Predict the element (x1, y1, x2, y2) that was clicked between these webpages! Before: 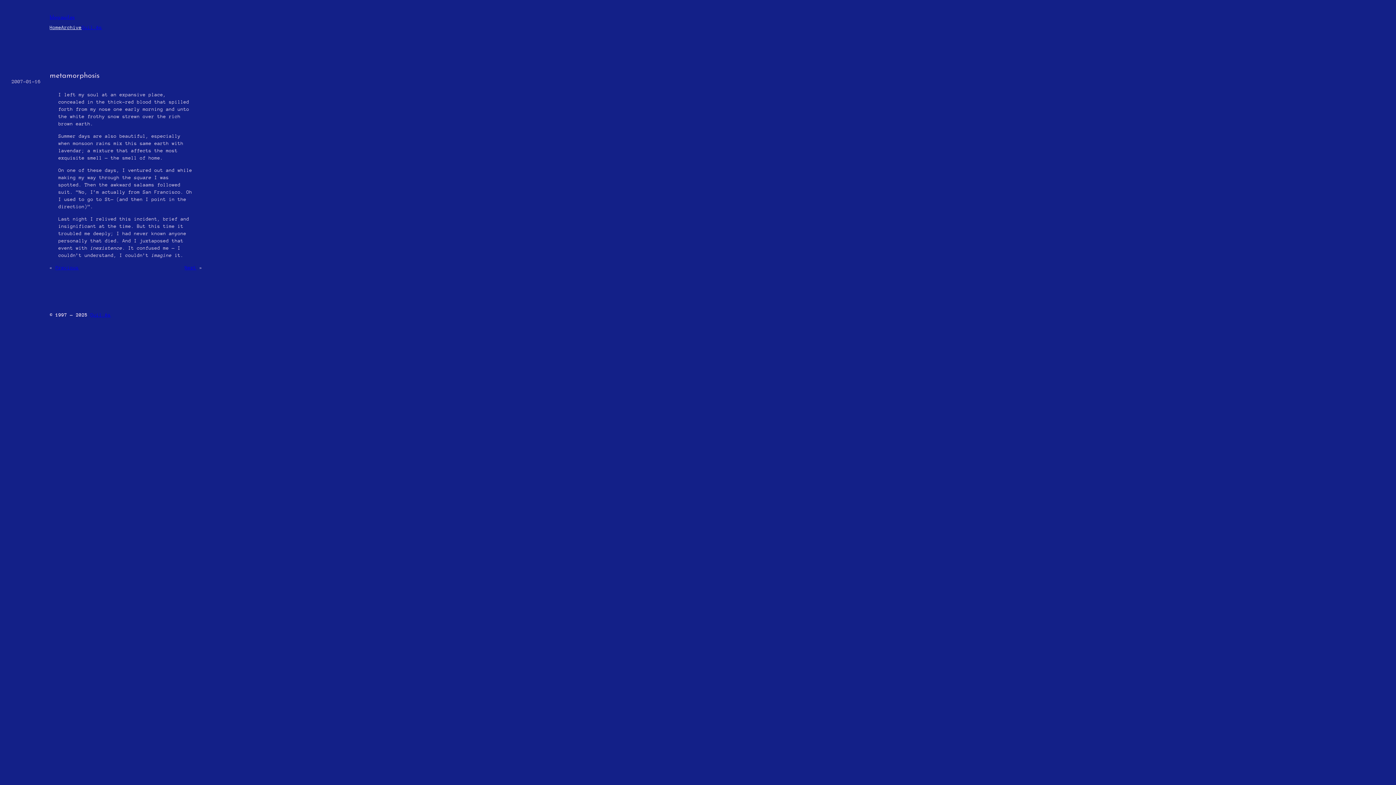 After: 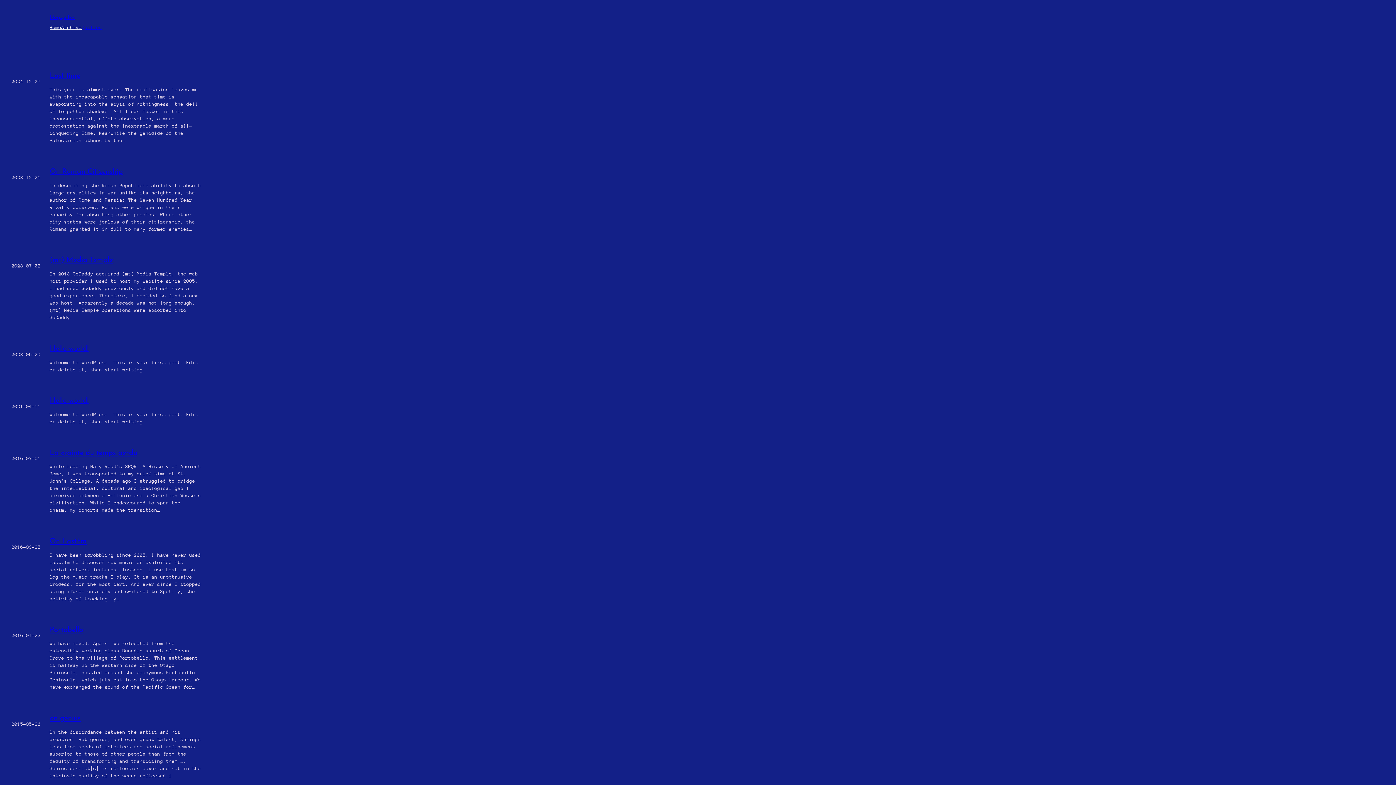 Action: bbox: (49, 15, 74, 20) label: blog.quil.es